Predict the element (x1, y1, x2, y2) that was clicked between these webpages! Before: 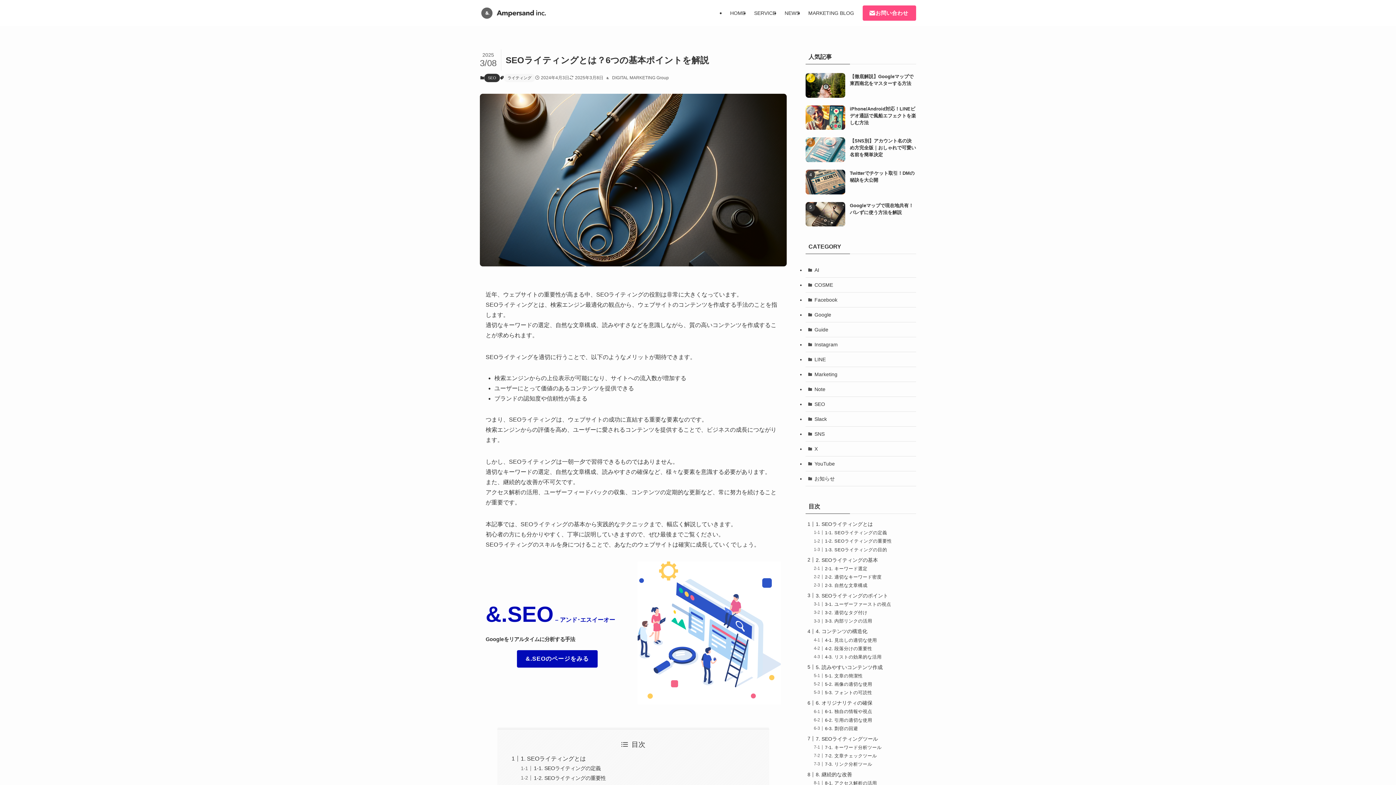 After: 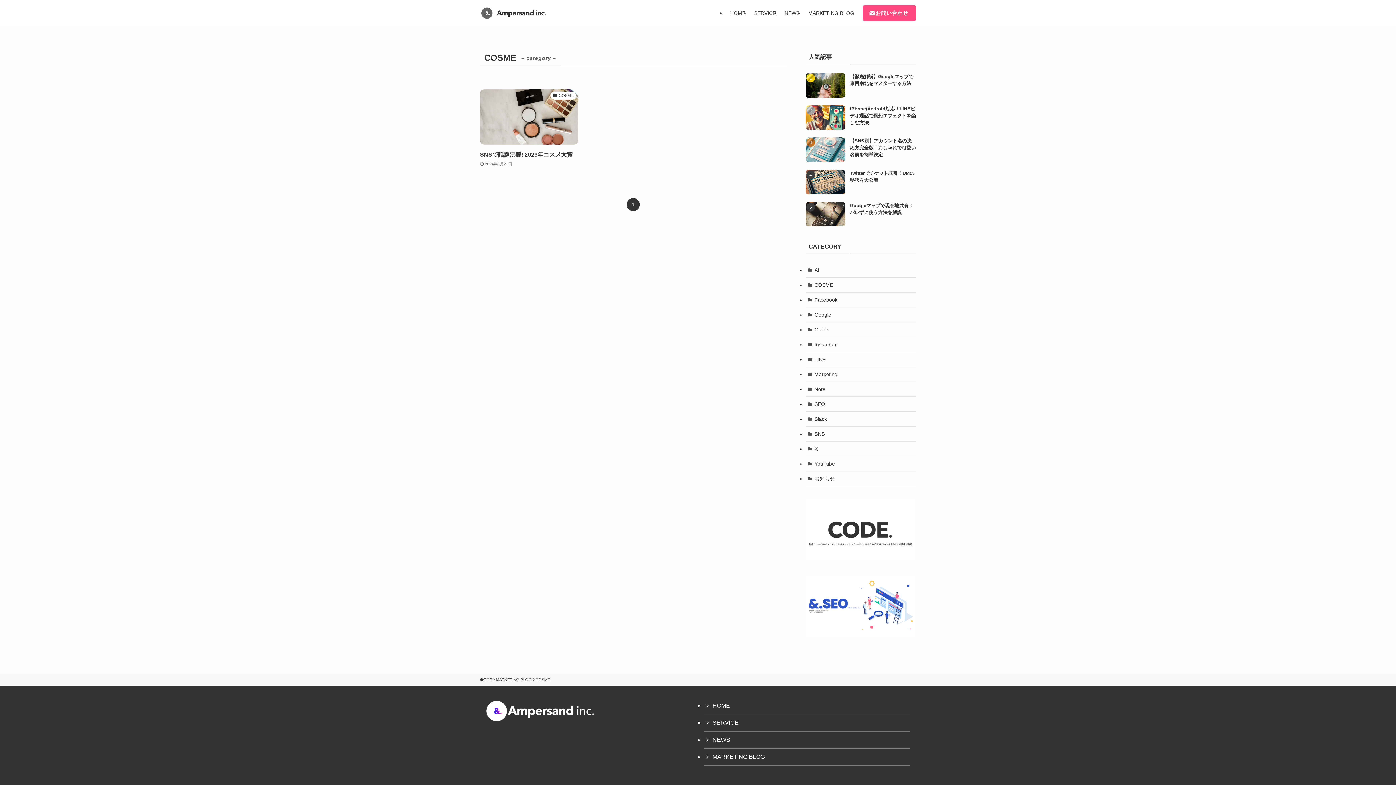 Action: bbox: (805, 277, 916, 292) label: COSME